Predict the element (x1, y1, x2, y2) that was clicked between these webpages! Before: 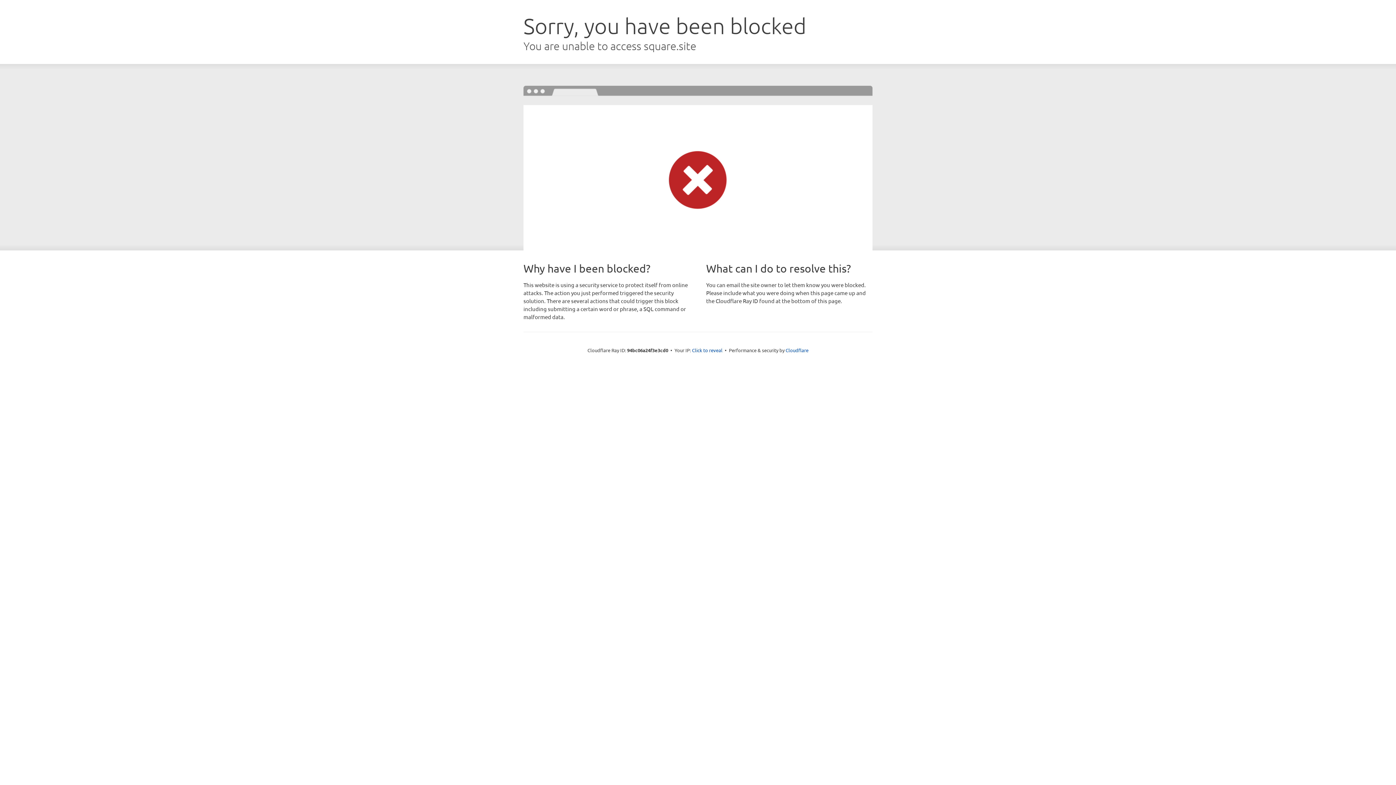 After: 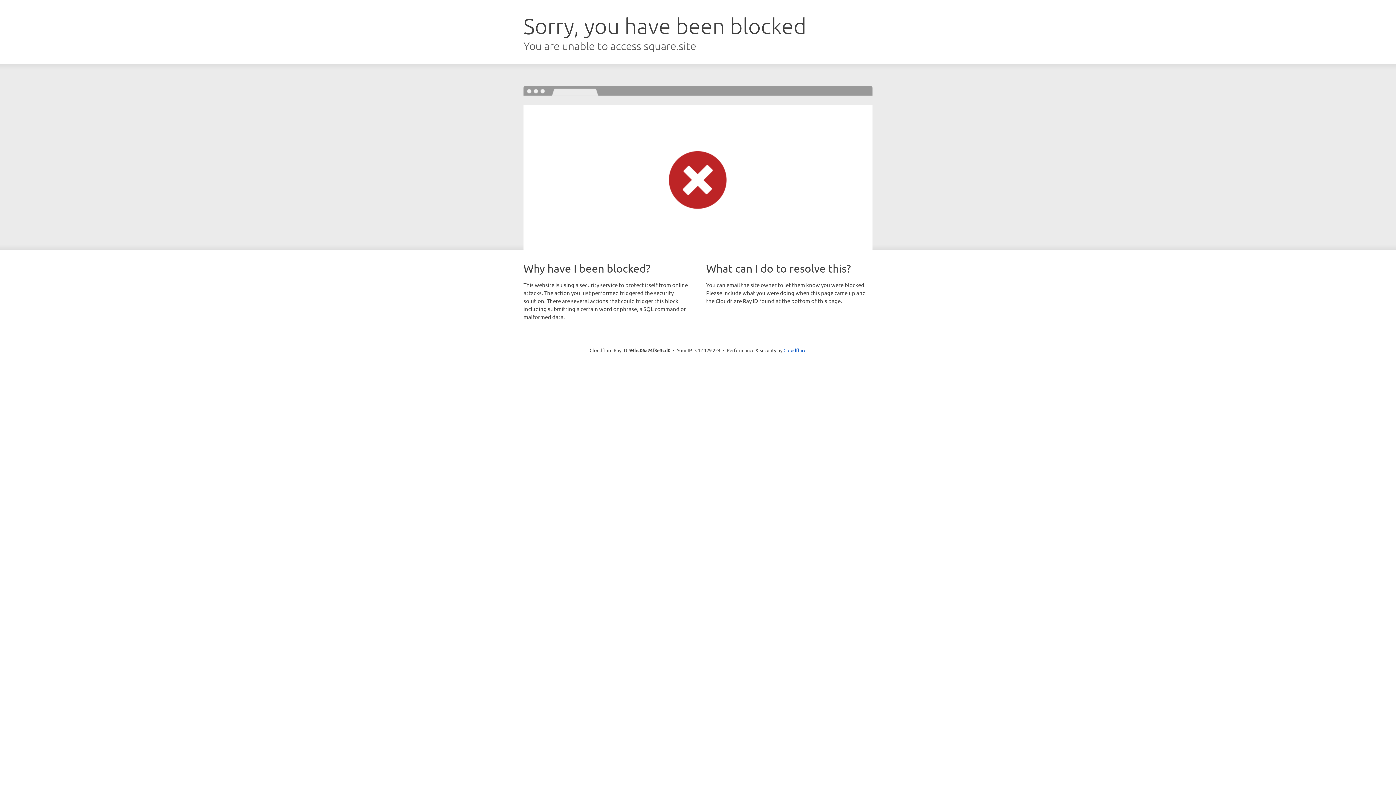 Action: bbox: (692, 346, 722, 353) label: Click to reveal